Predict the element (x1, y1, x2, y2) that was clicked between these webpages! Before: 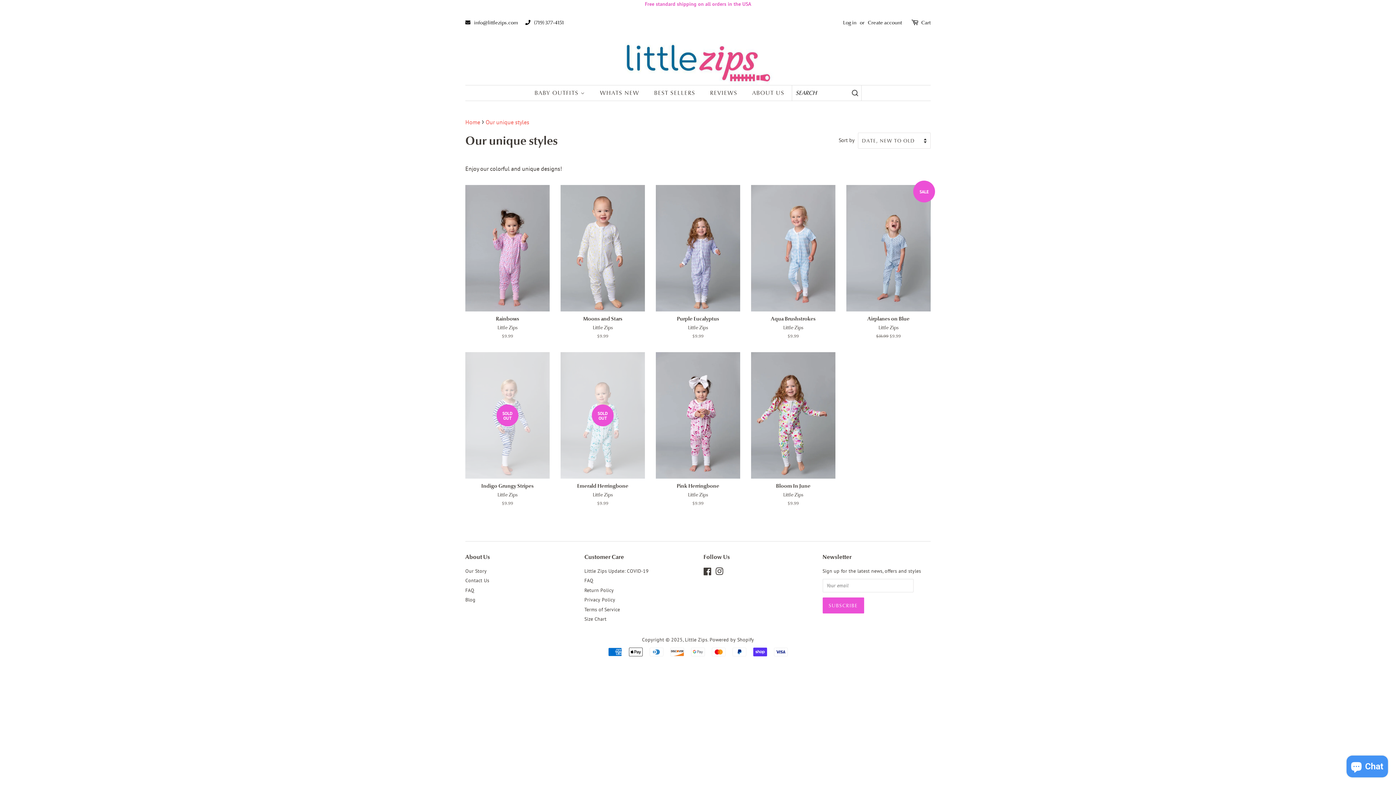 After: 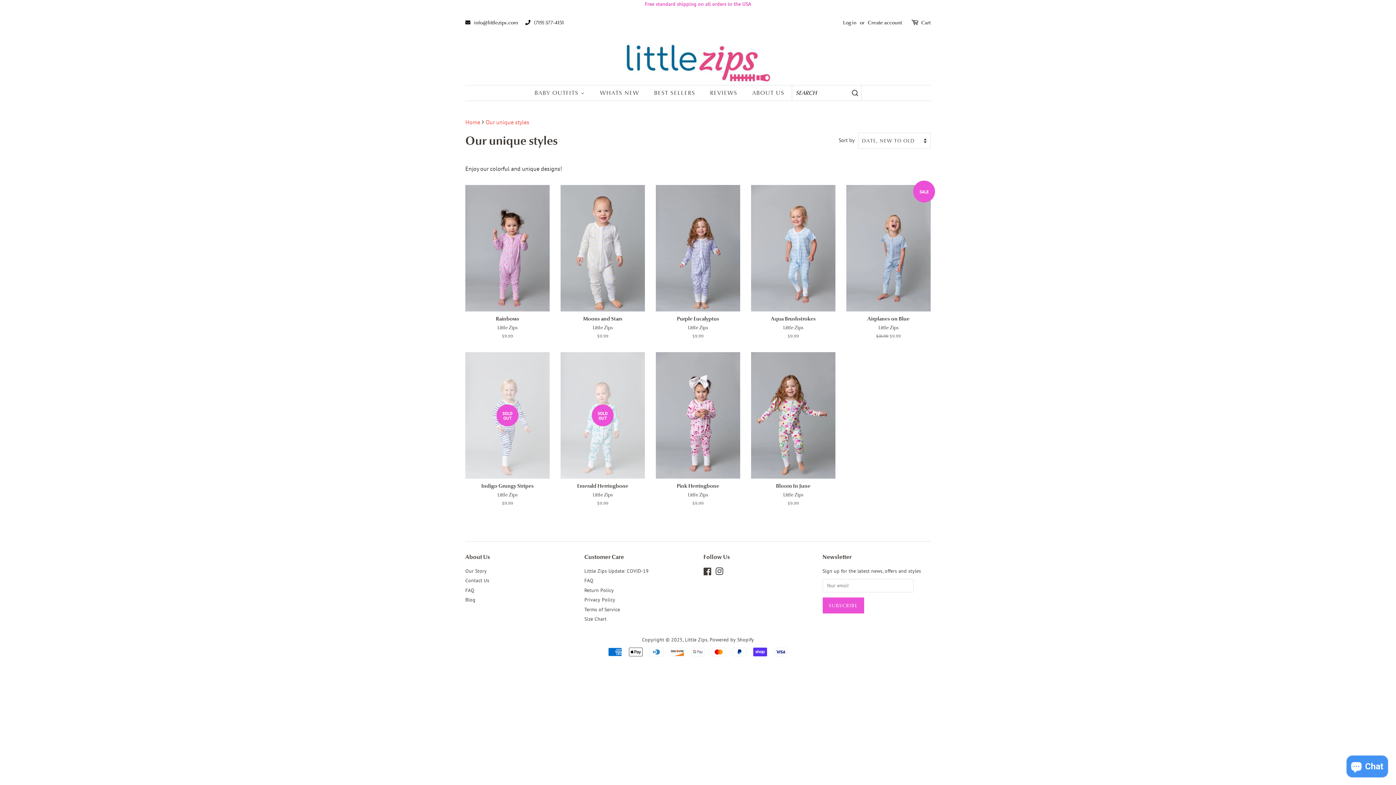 Action: label: (719) 377-4151 bbox: (525, 19, 564, 25)